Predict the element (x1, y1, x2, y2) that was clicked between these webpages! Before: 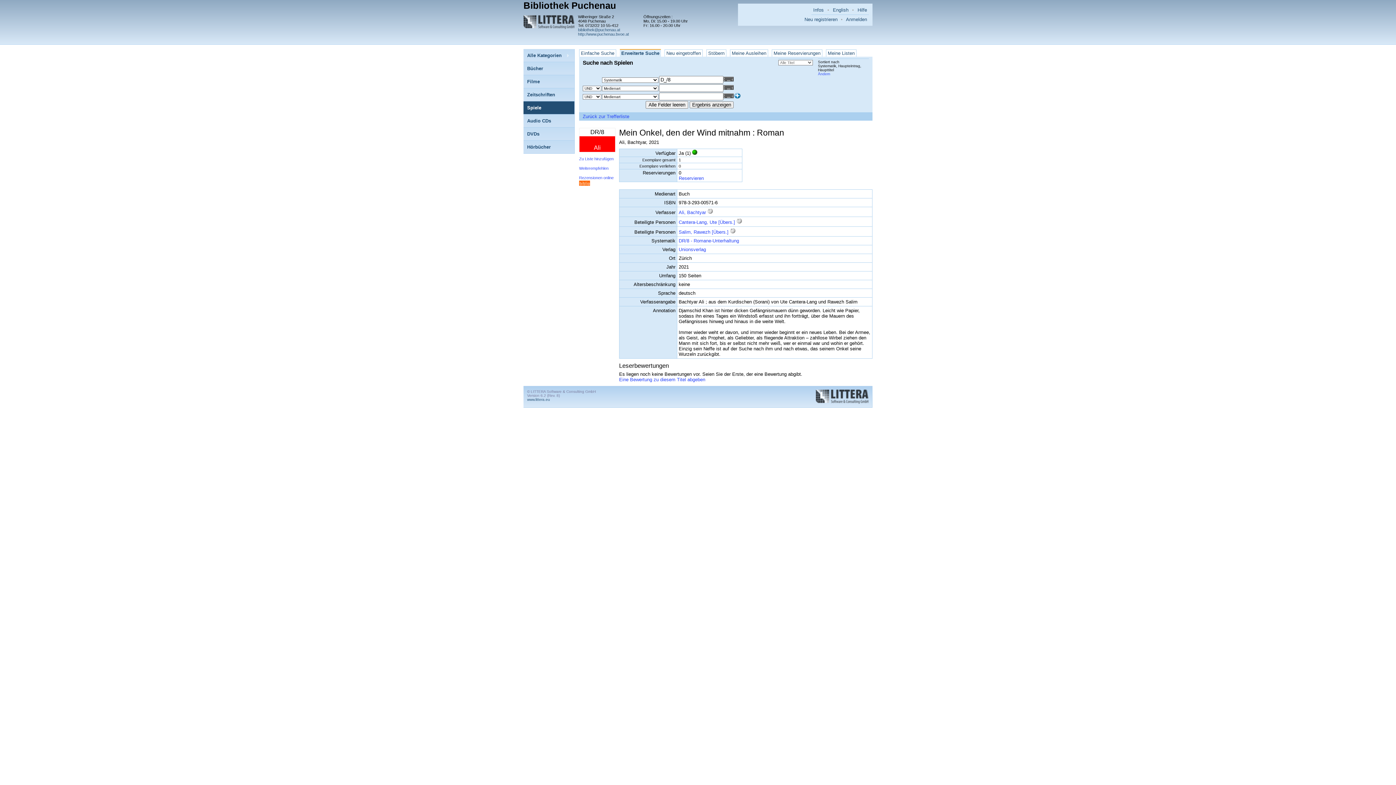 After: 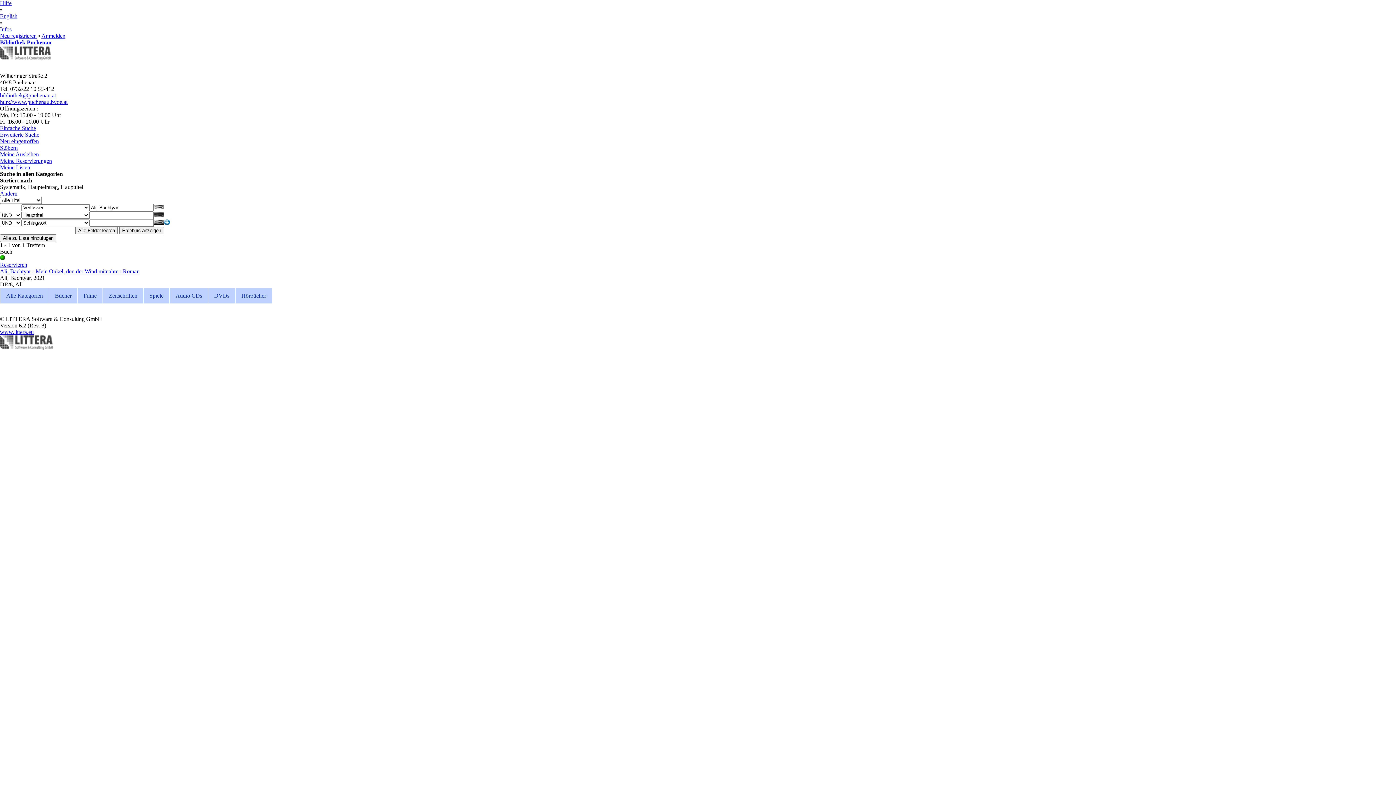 Action: label: Ali, Bachtyar bbox: (678, 209, 706, 215)